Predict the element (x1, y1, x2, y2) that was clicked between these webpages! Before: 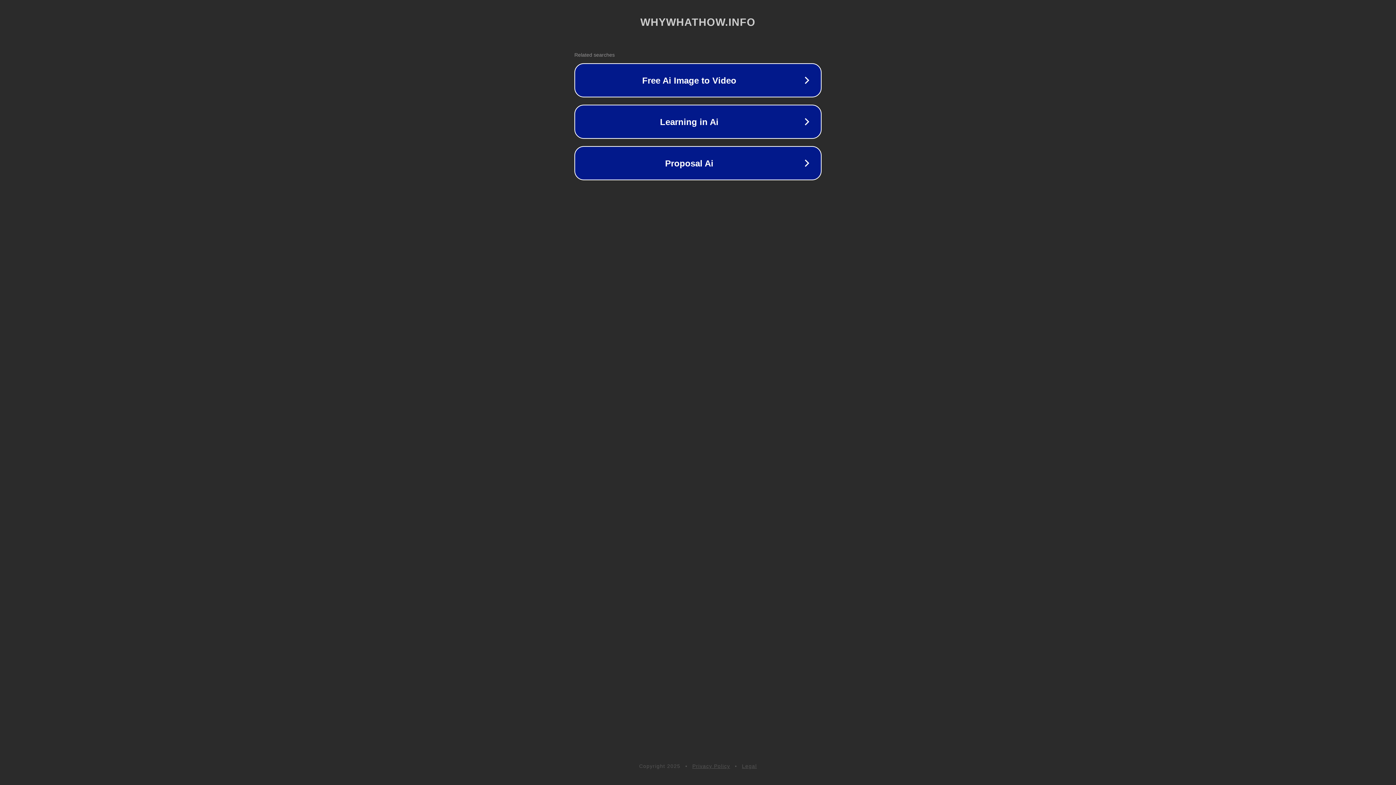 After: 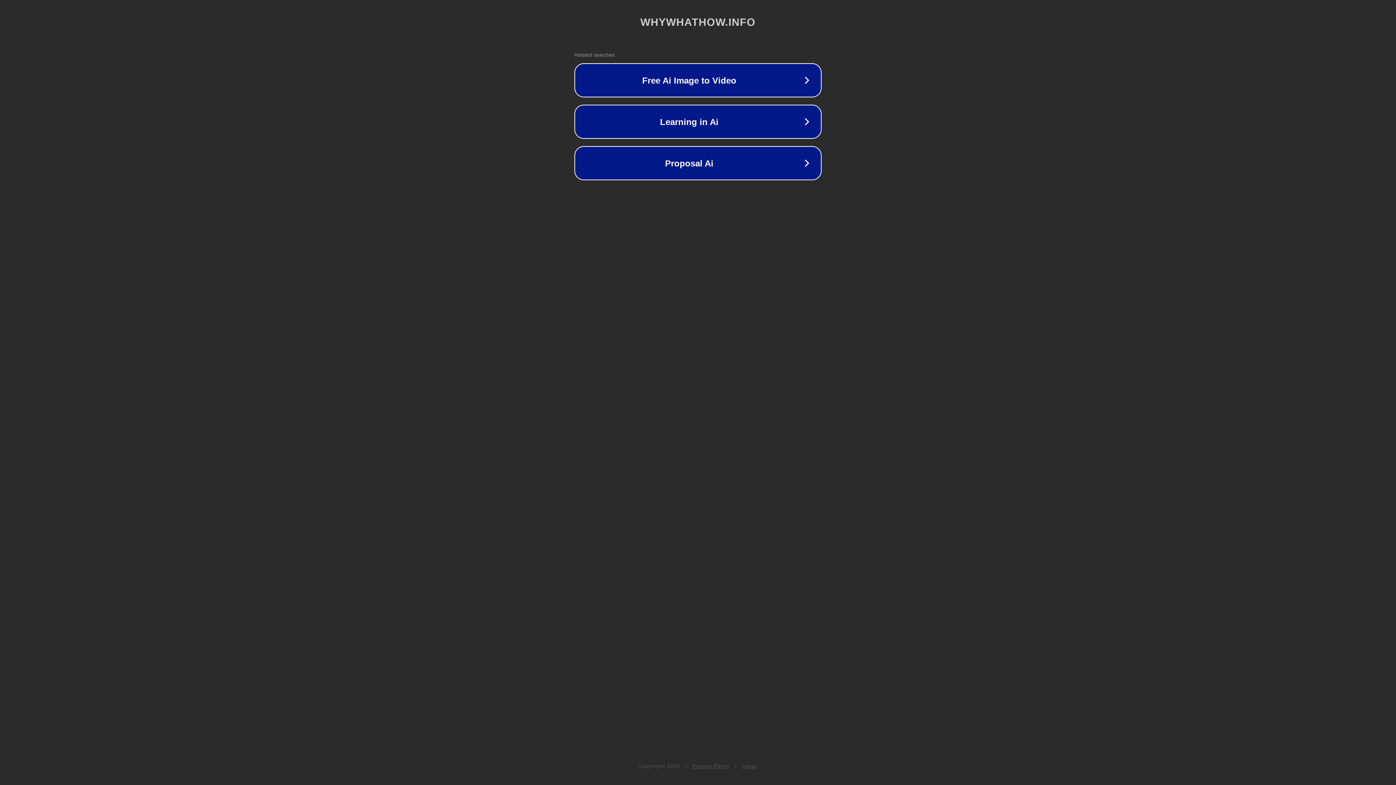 Action: label: Legal bbox: (742, 763, 757, 769)